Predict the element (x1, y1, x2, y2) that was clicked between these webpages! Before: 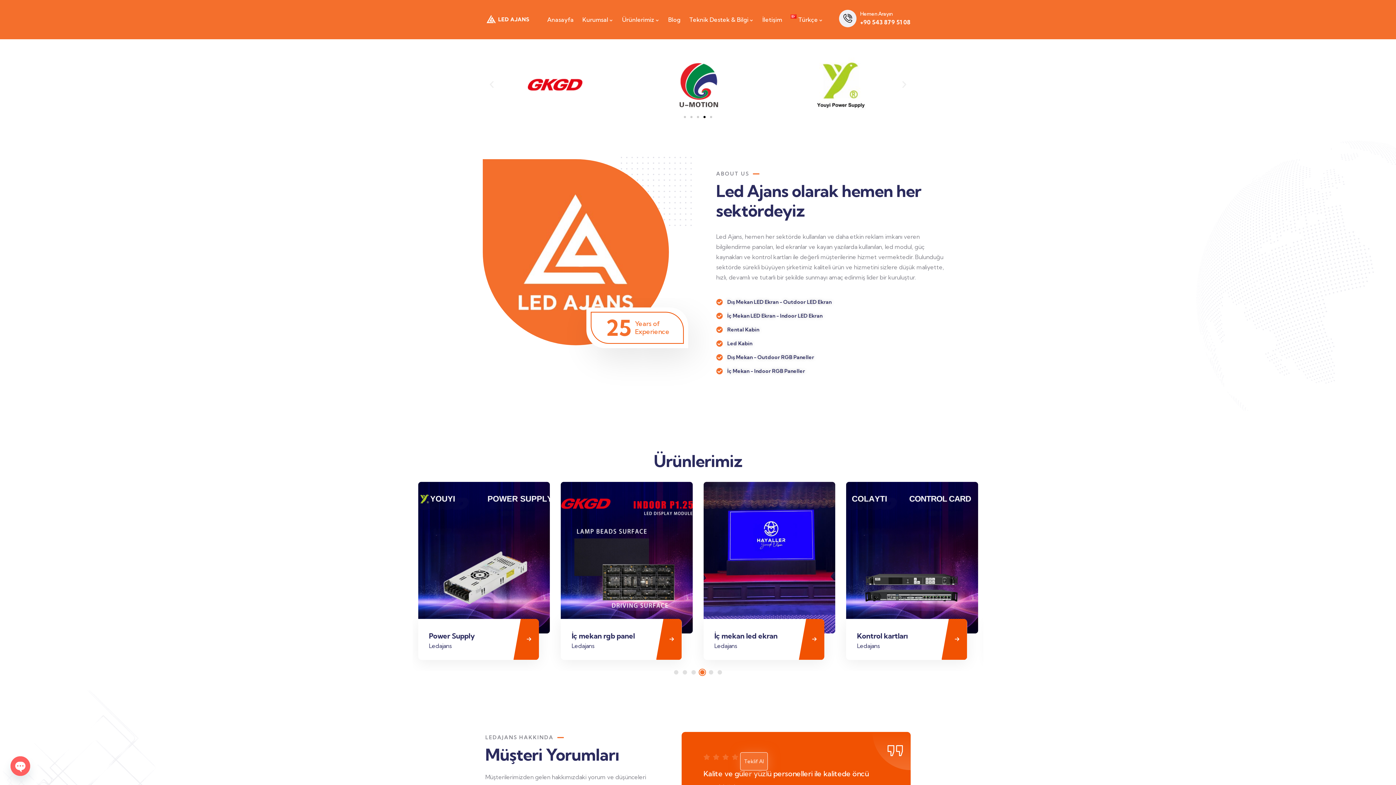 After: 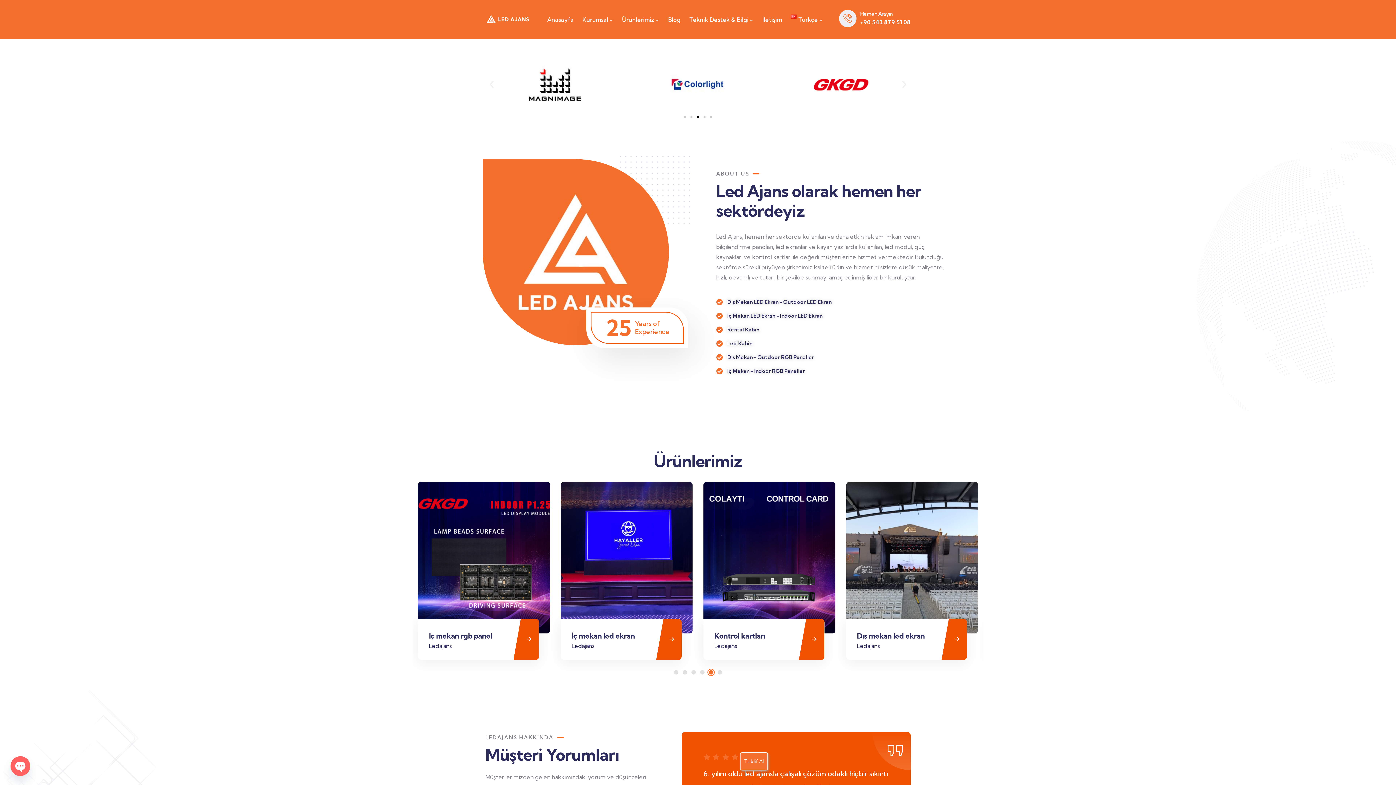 Action: bbox: (839, 9, 856, 27) label: Hemen Arayın